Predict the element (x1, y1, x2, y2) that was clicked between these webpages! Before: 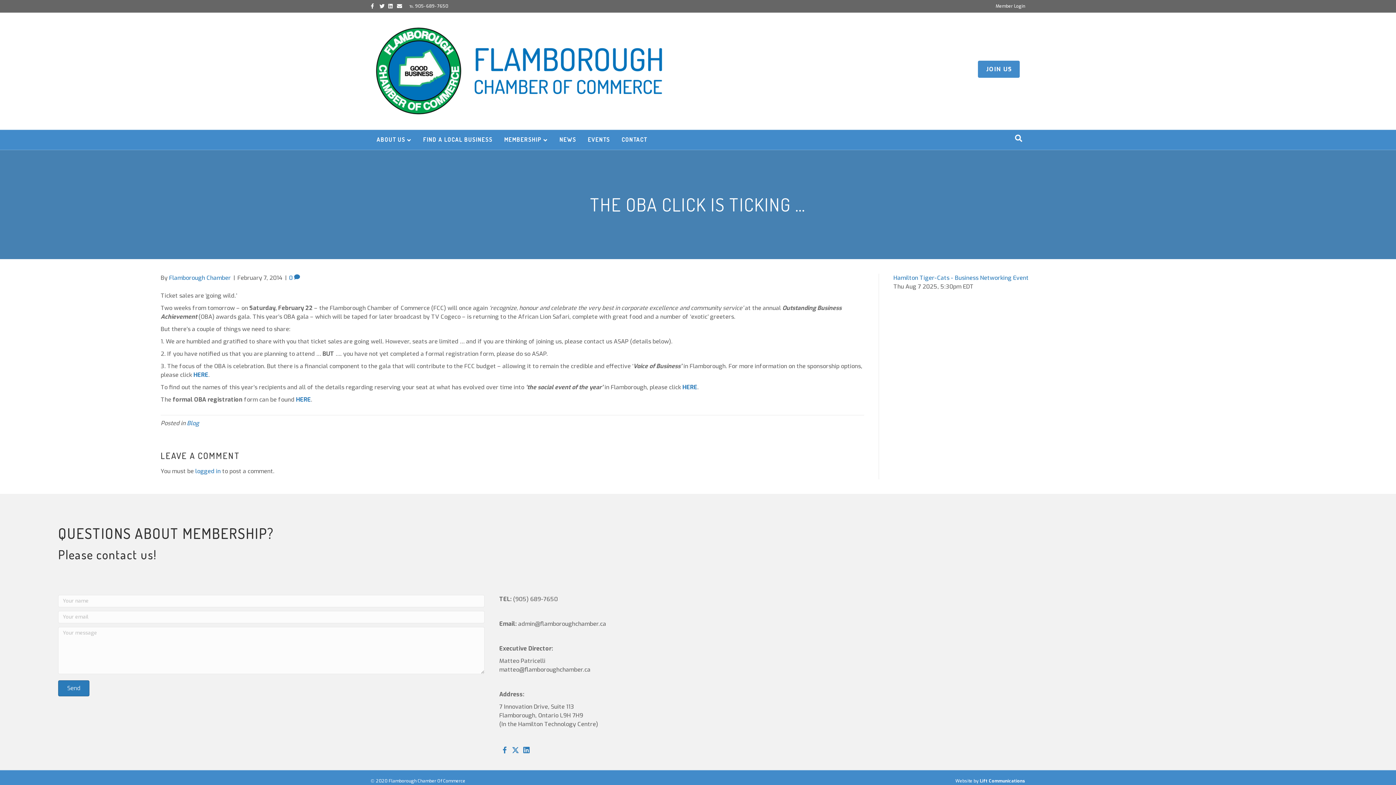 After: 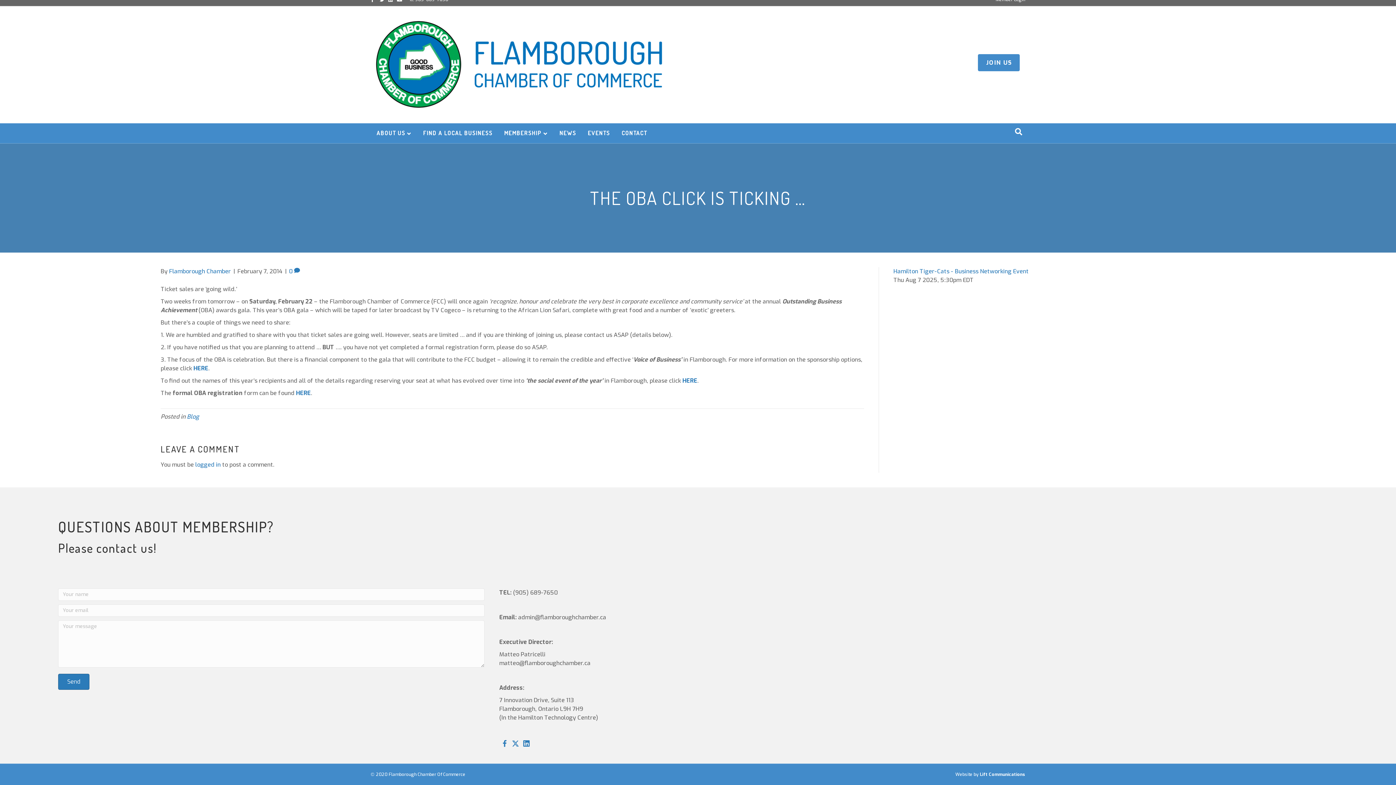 Action: label: 0  bbox: (289, 274, 300, 281)